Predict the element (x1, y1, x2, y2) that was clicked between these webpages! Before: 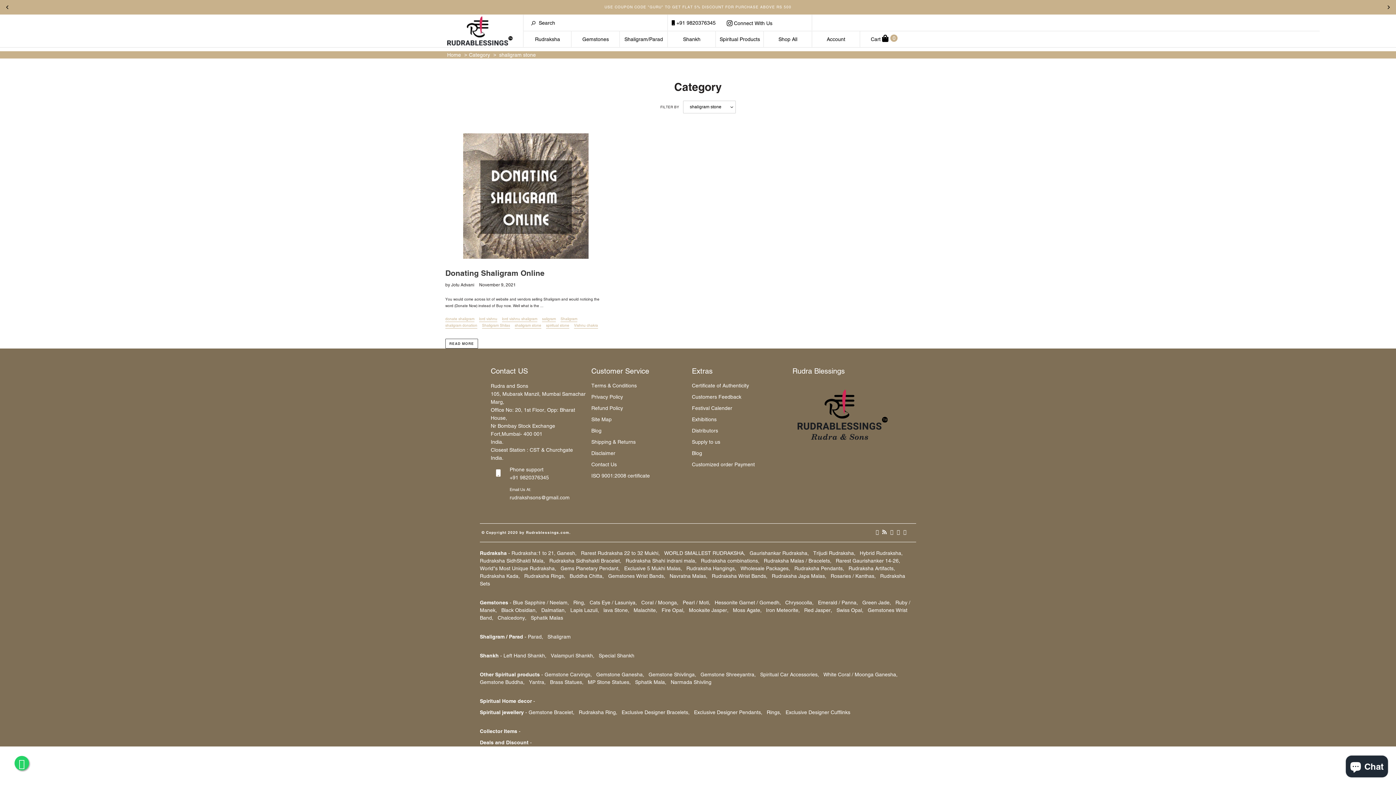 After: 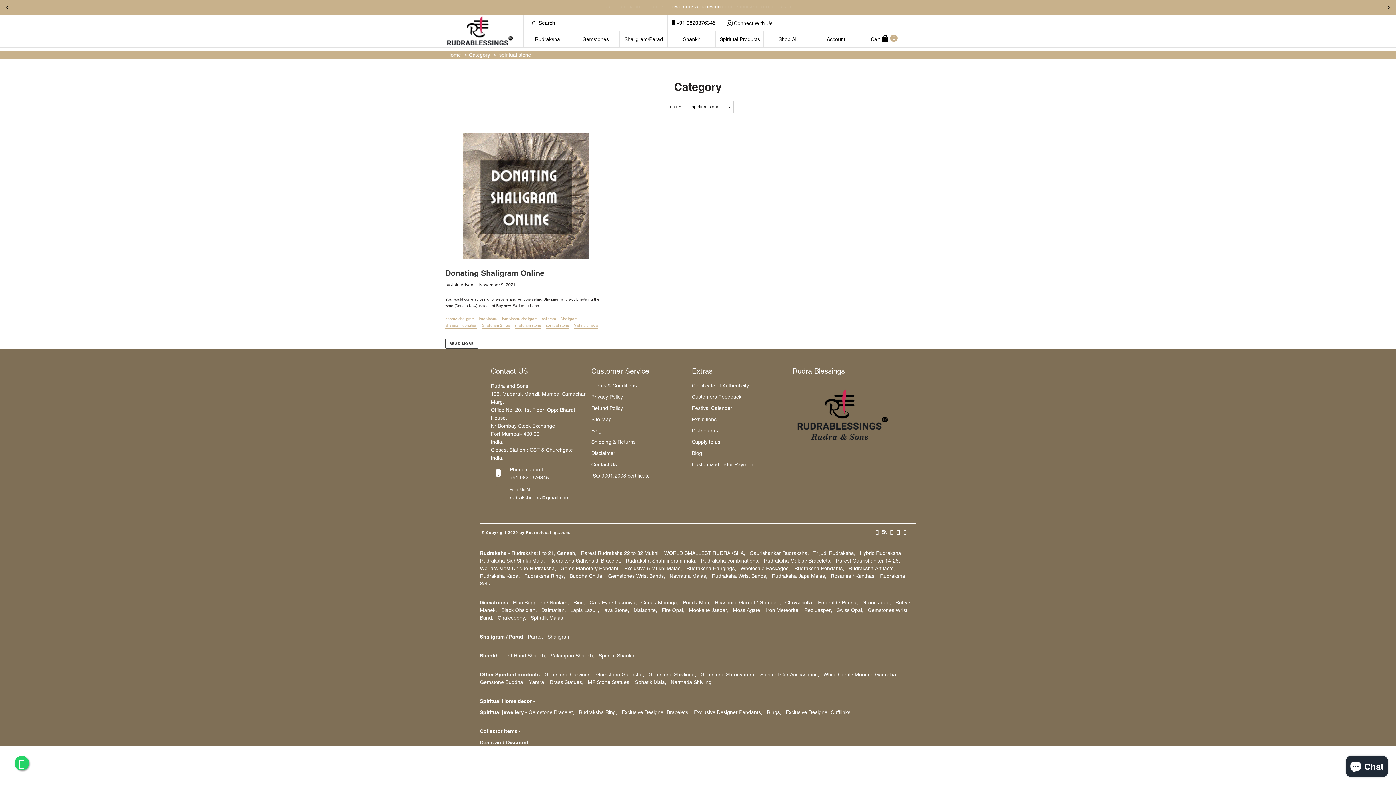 Action: bbox: (546, 323, 569, 328) label: spiritual stone